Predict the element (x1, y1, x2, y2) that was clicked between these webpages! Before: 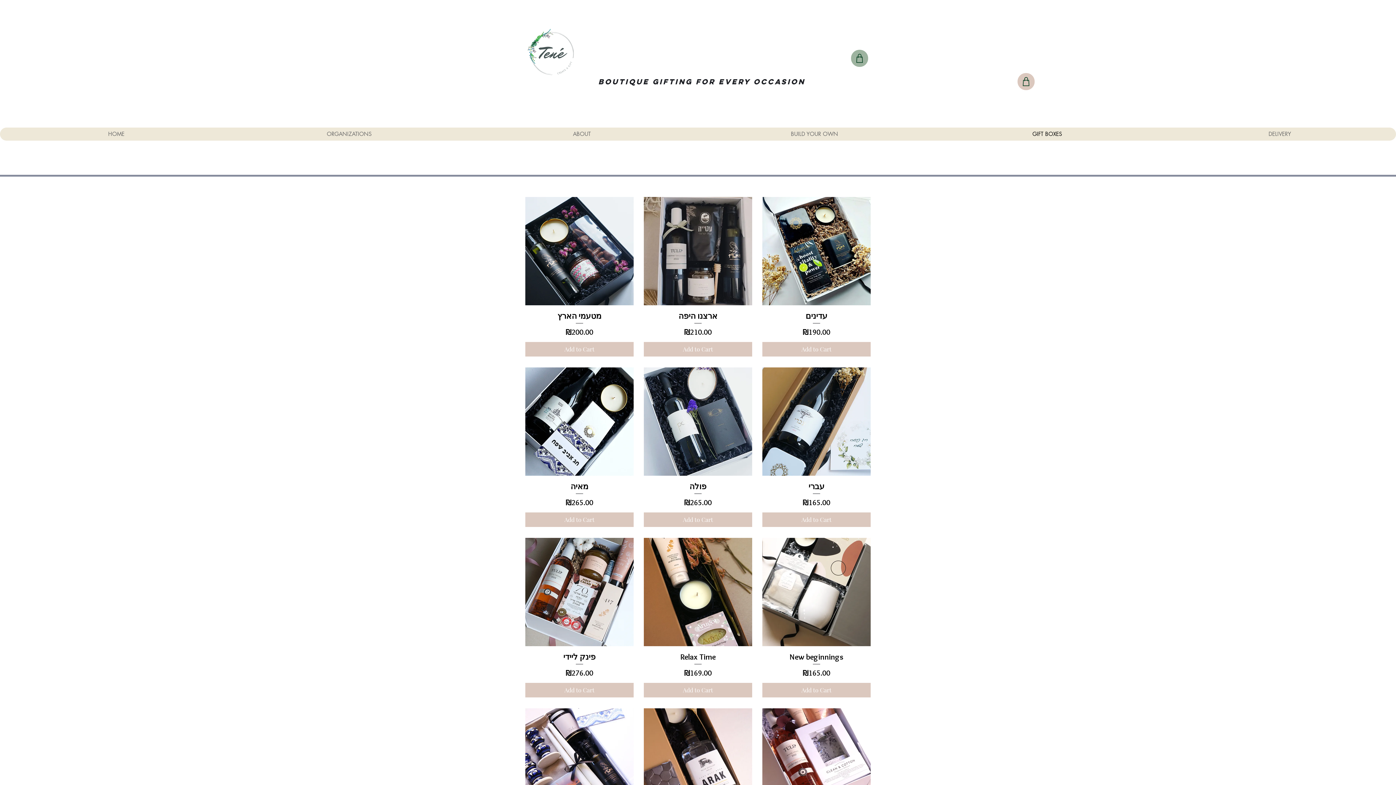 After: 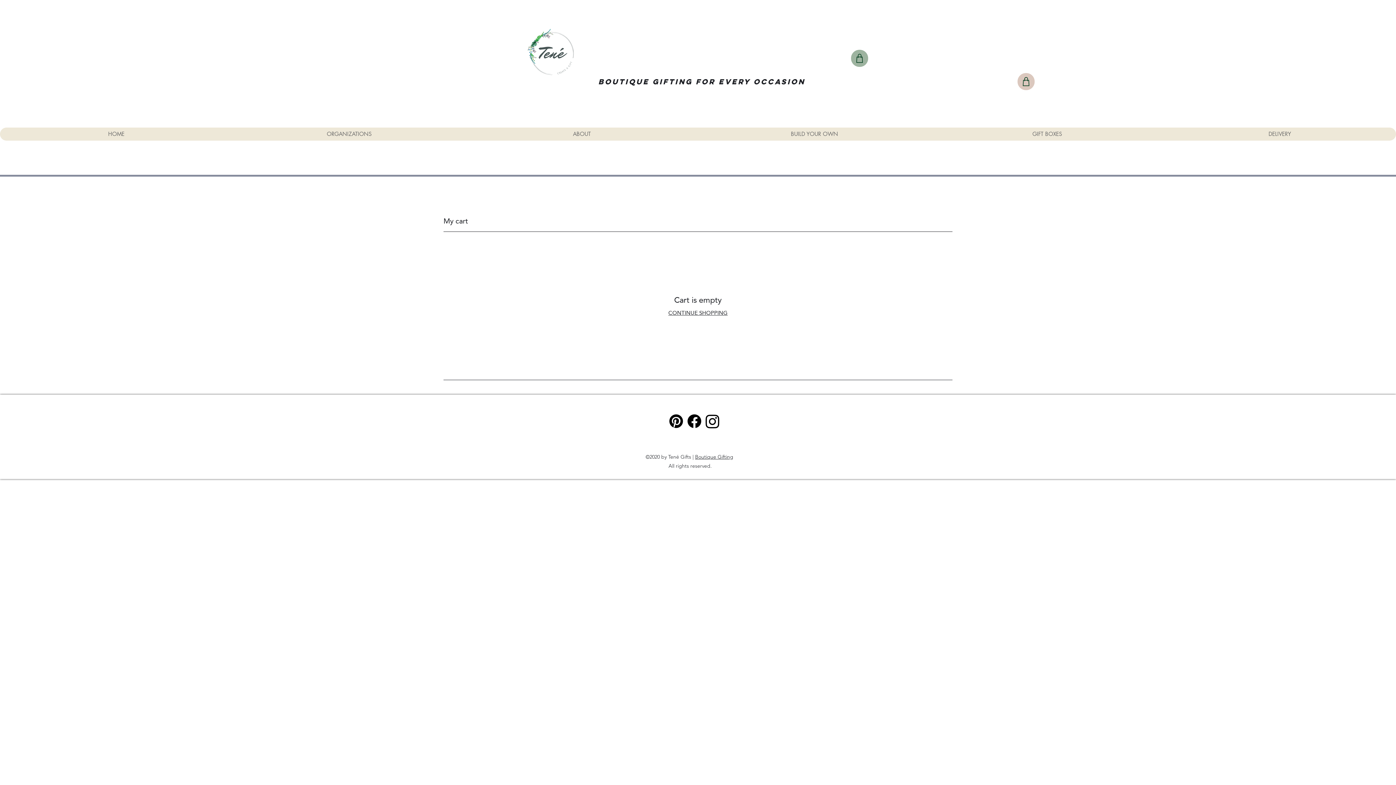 Action: bbox: (851, 49, 868, 66) label: Shop